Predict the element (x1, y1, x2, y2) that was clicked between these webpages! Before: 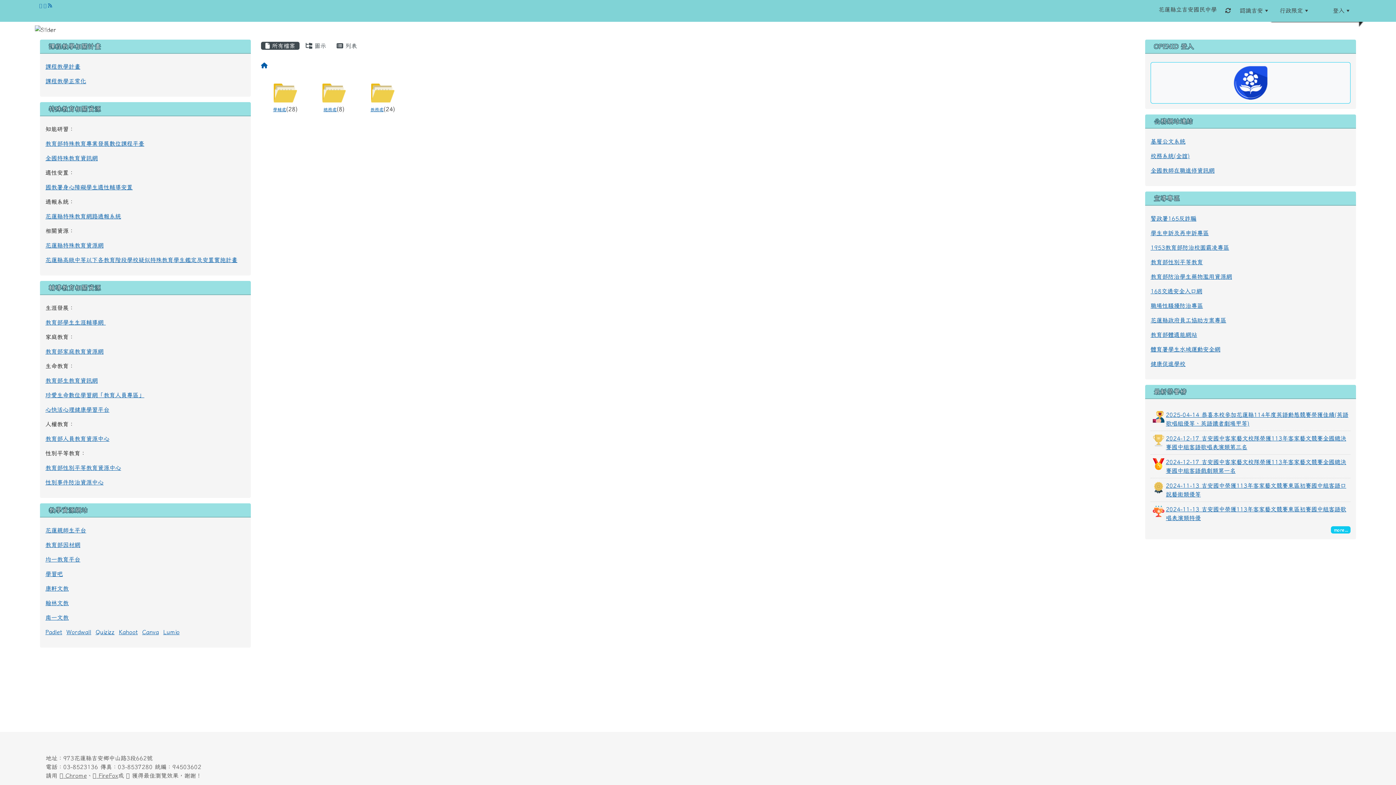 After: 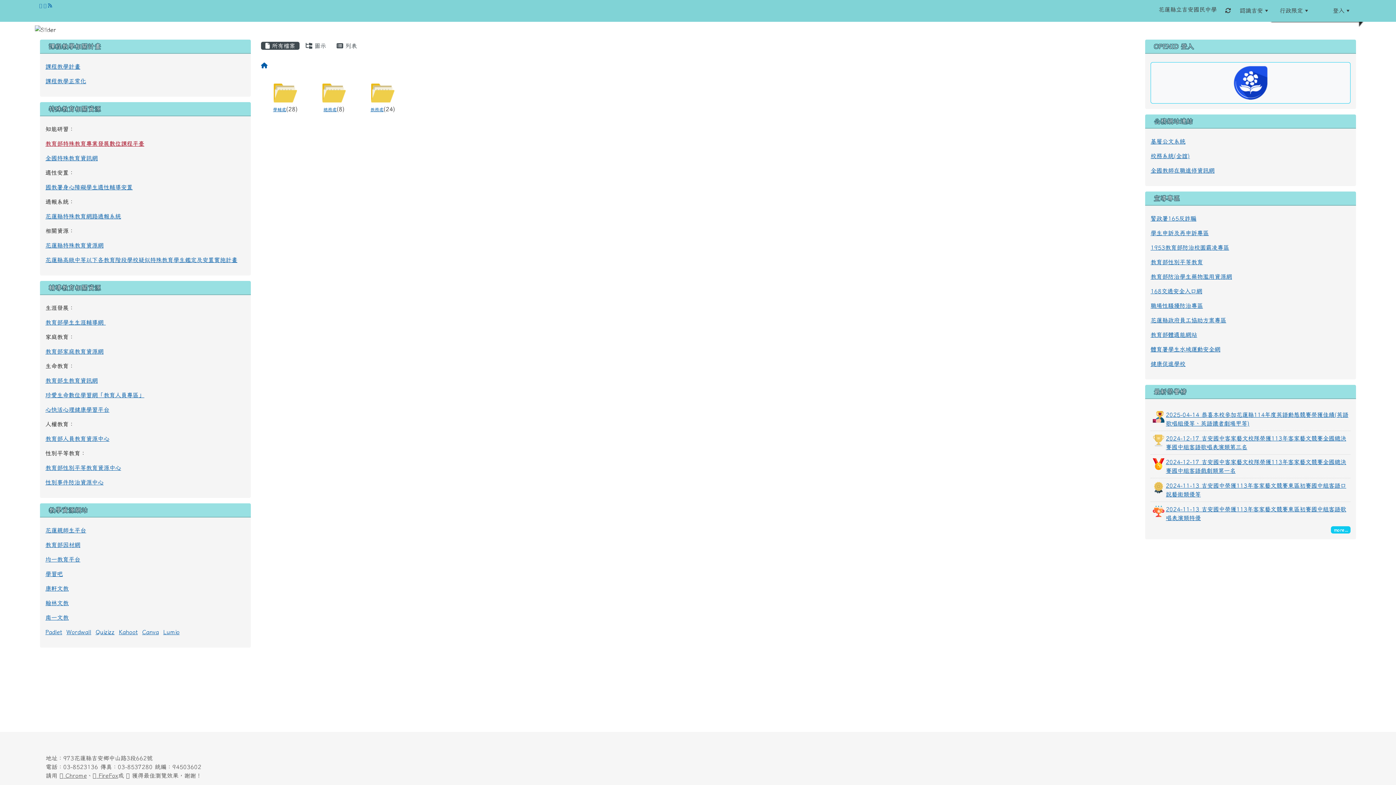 Action: label: 教育部特殊教育專業發展數位課程平臺 bbox: (45, 140, 144, 146)